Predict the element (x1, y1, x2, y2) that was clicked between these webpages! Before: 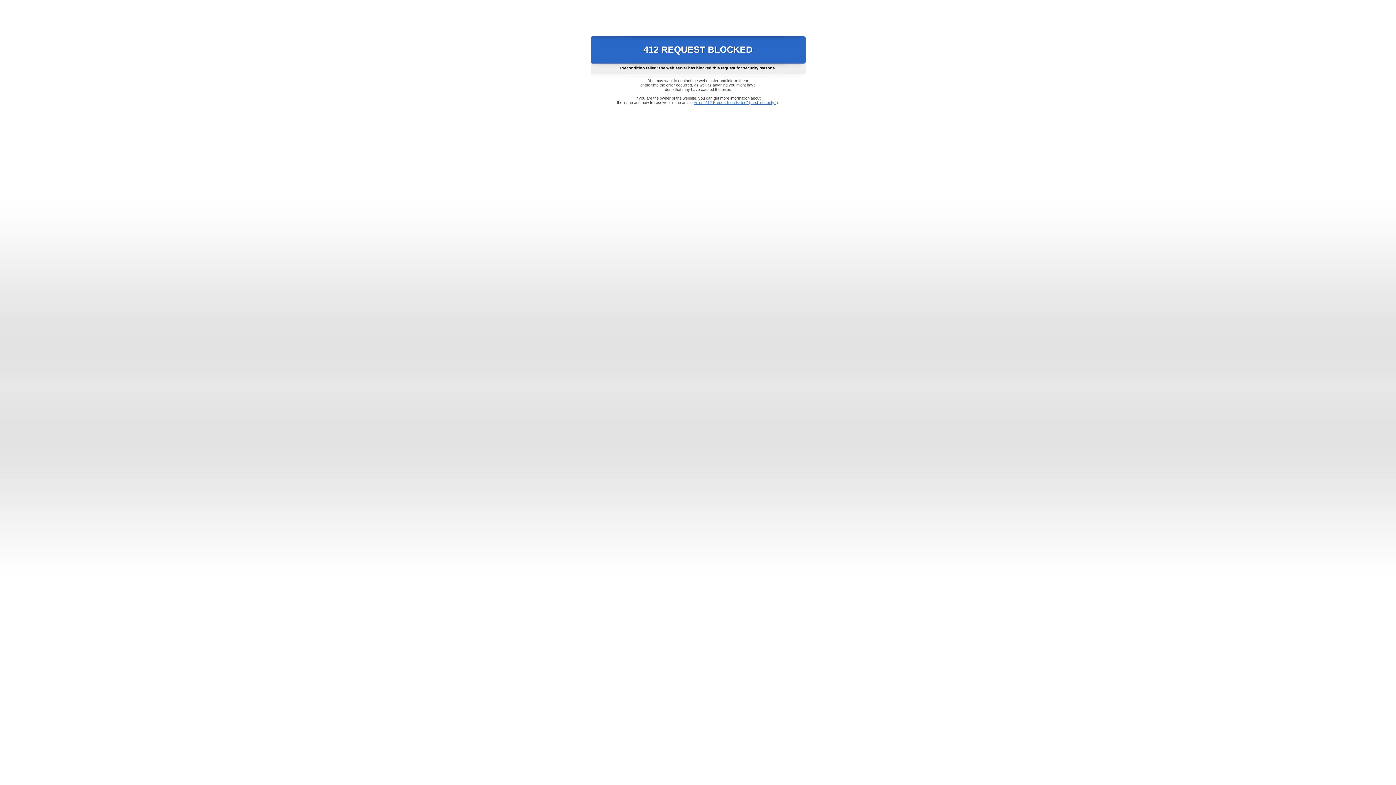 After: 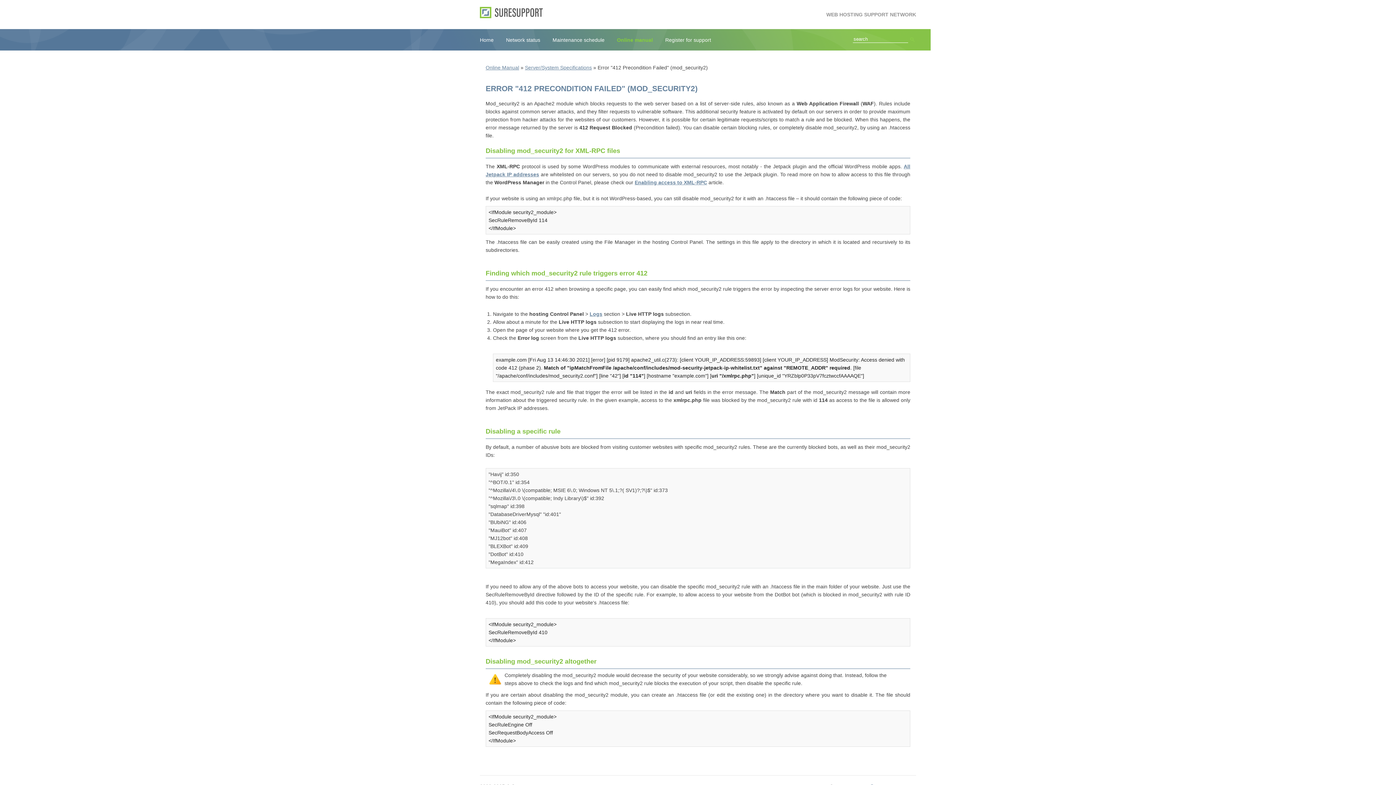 Action: bbox: (693, 100, 778, 104) label: Error "412 Precondition Failed" (mod_security2)